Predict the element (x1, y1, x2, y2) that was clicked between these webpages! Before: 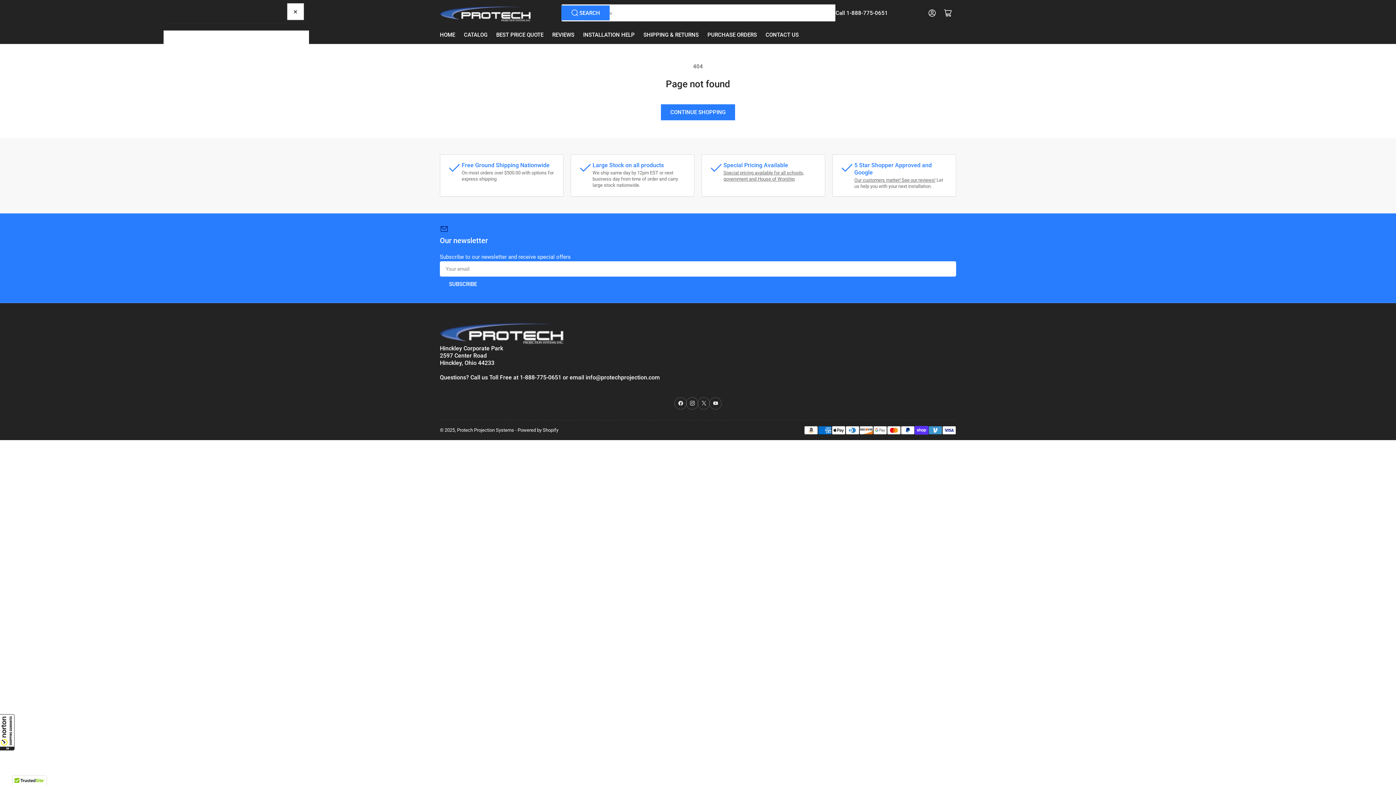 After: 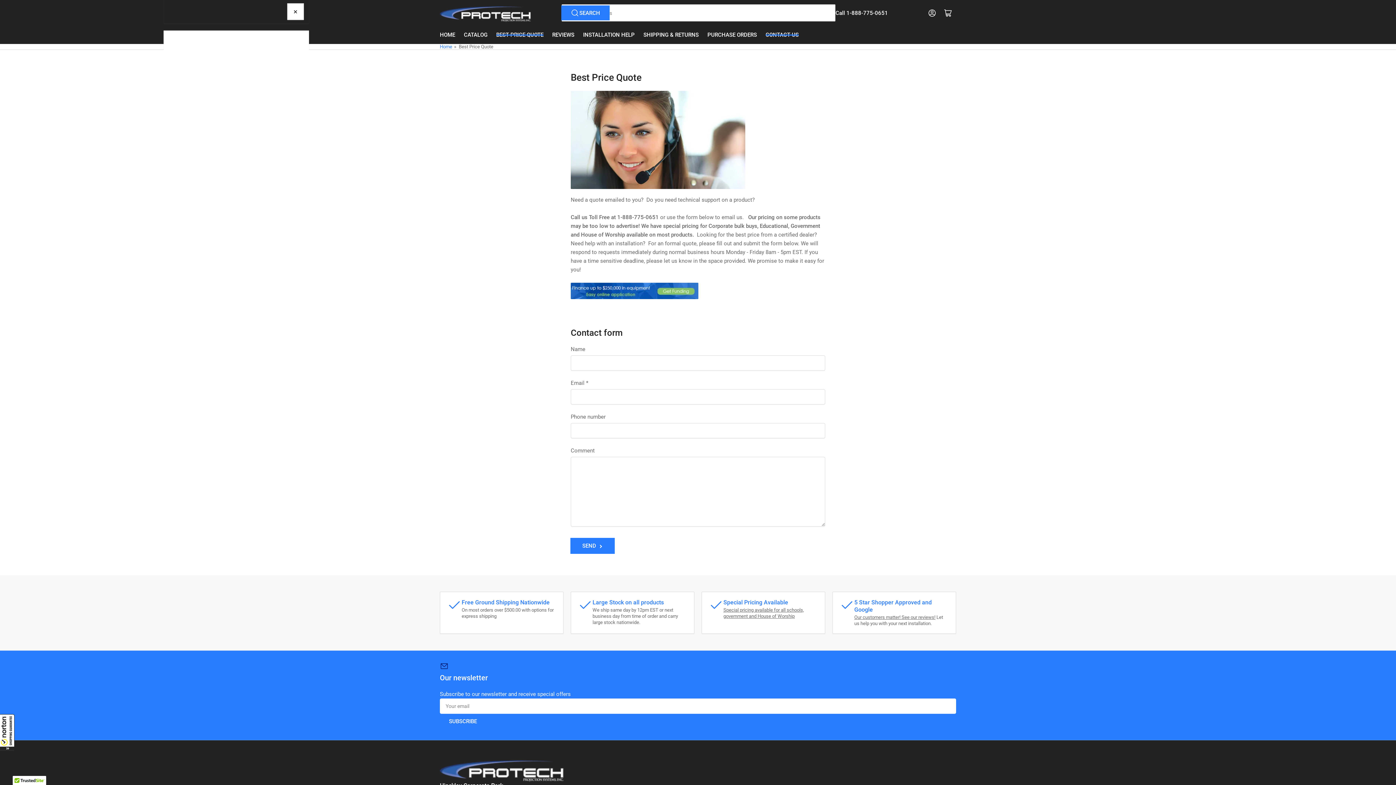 Action: bbox: (440, 328, 563, 335)